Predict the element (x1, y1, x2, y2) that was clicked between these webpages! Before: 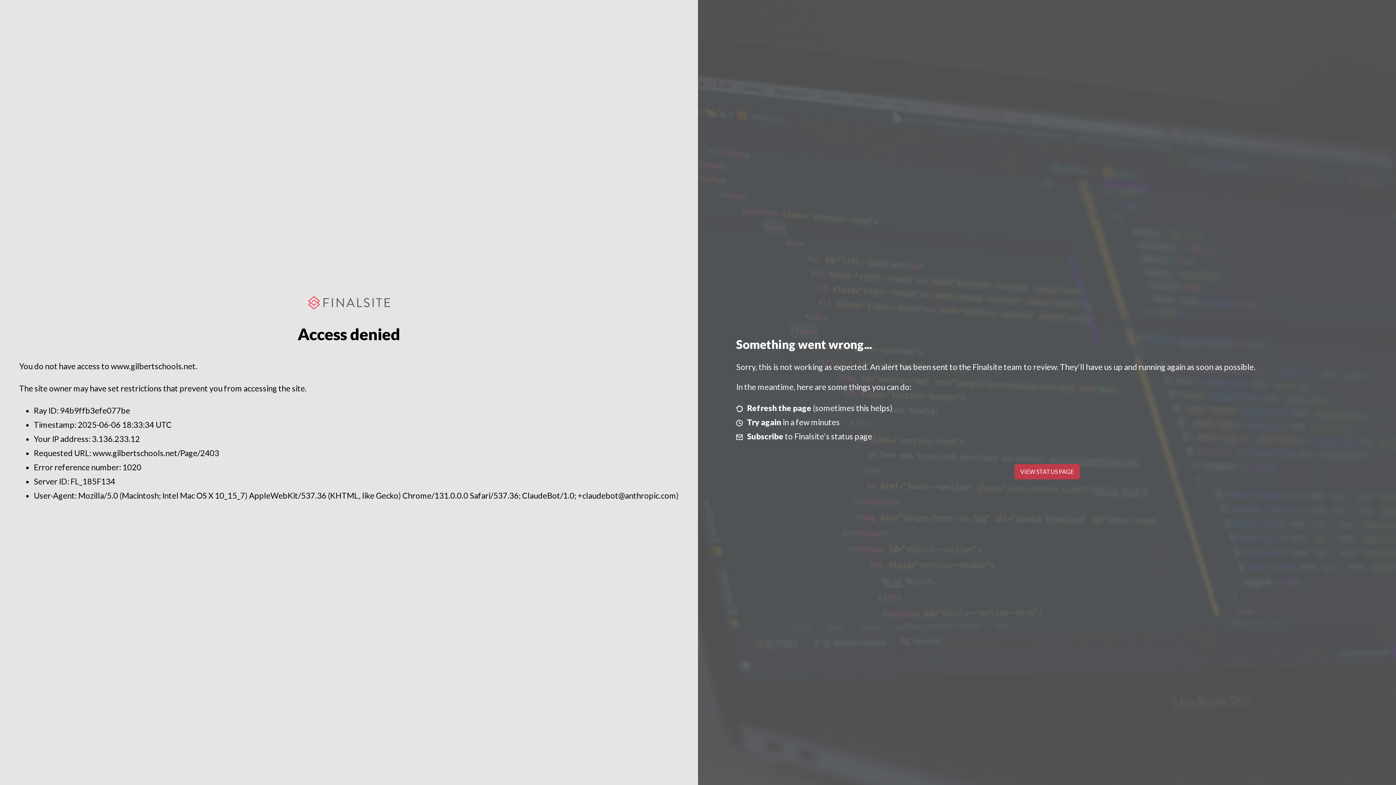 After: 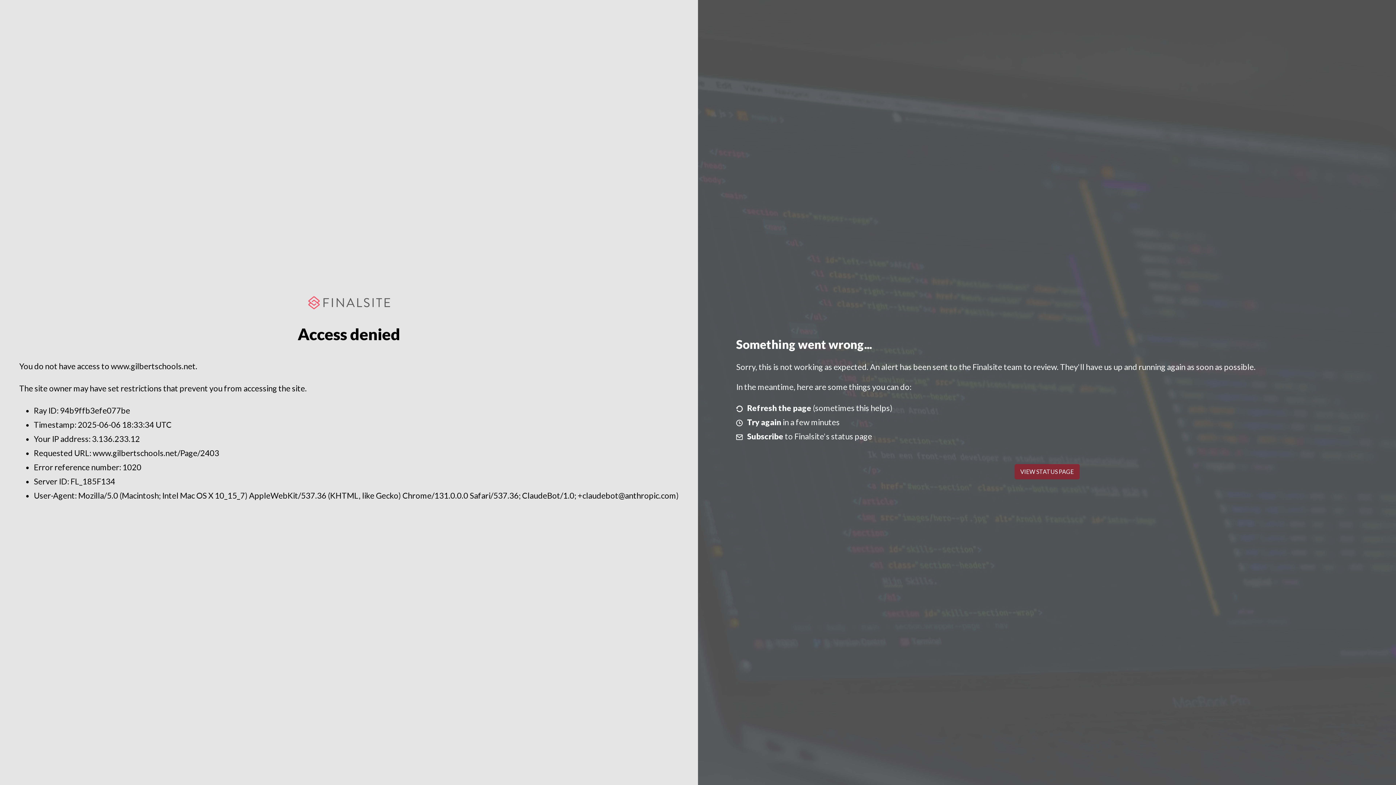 Action: bbox: (1014, 464, 1079, 479) label: VIEW STATUS PAGE